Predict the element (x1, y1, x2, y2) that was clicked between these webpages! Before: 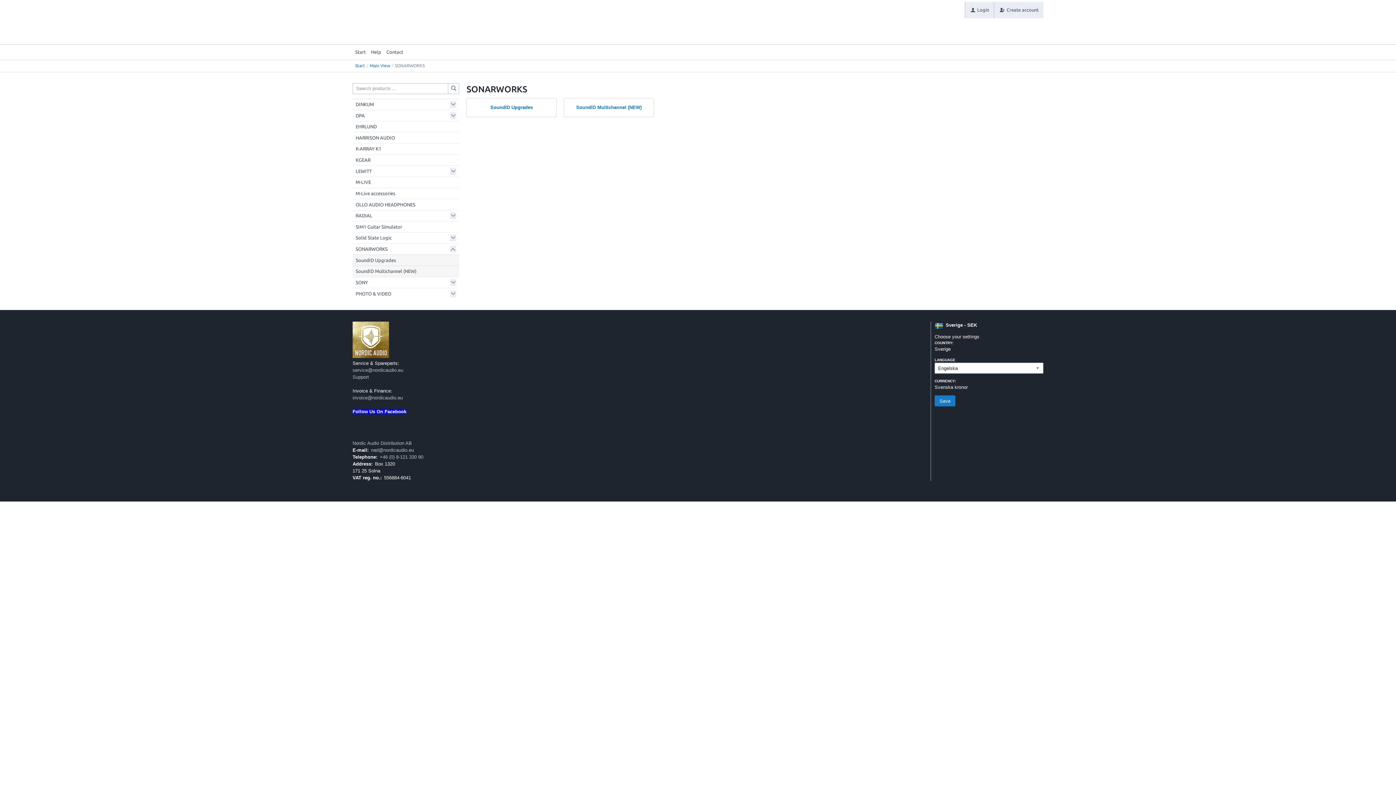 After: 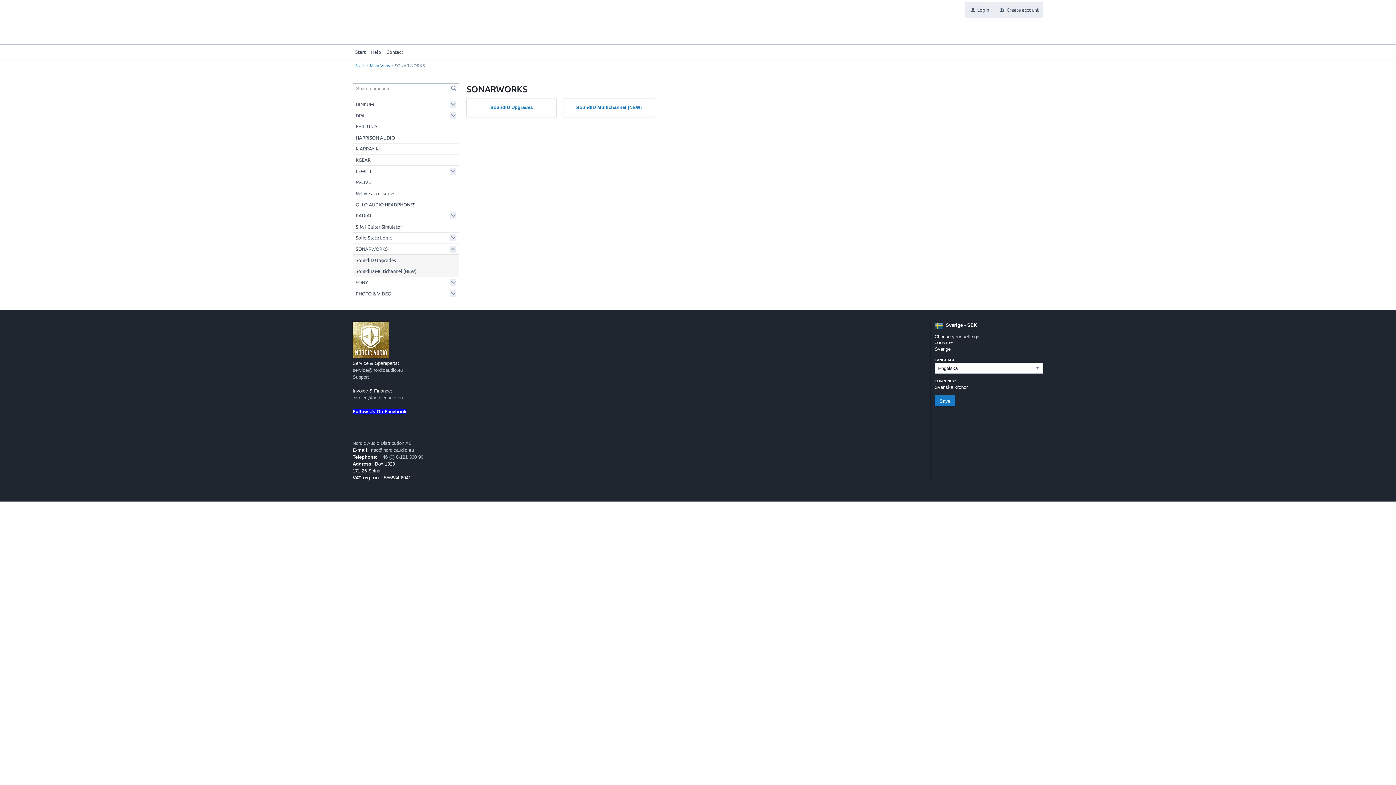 Action: bbox: (355, 246, 387, 251) label: SONARWORKS